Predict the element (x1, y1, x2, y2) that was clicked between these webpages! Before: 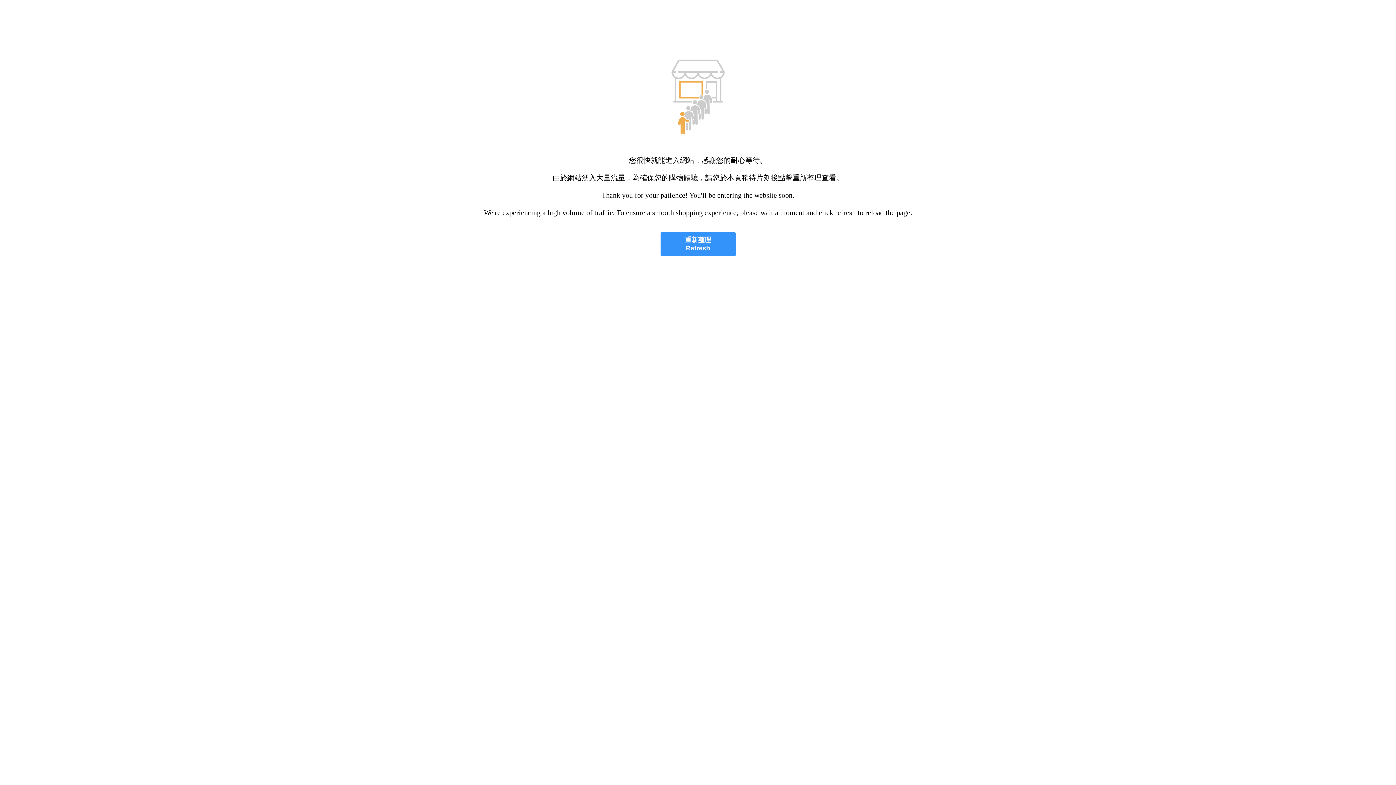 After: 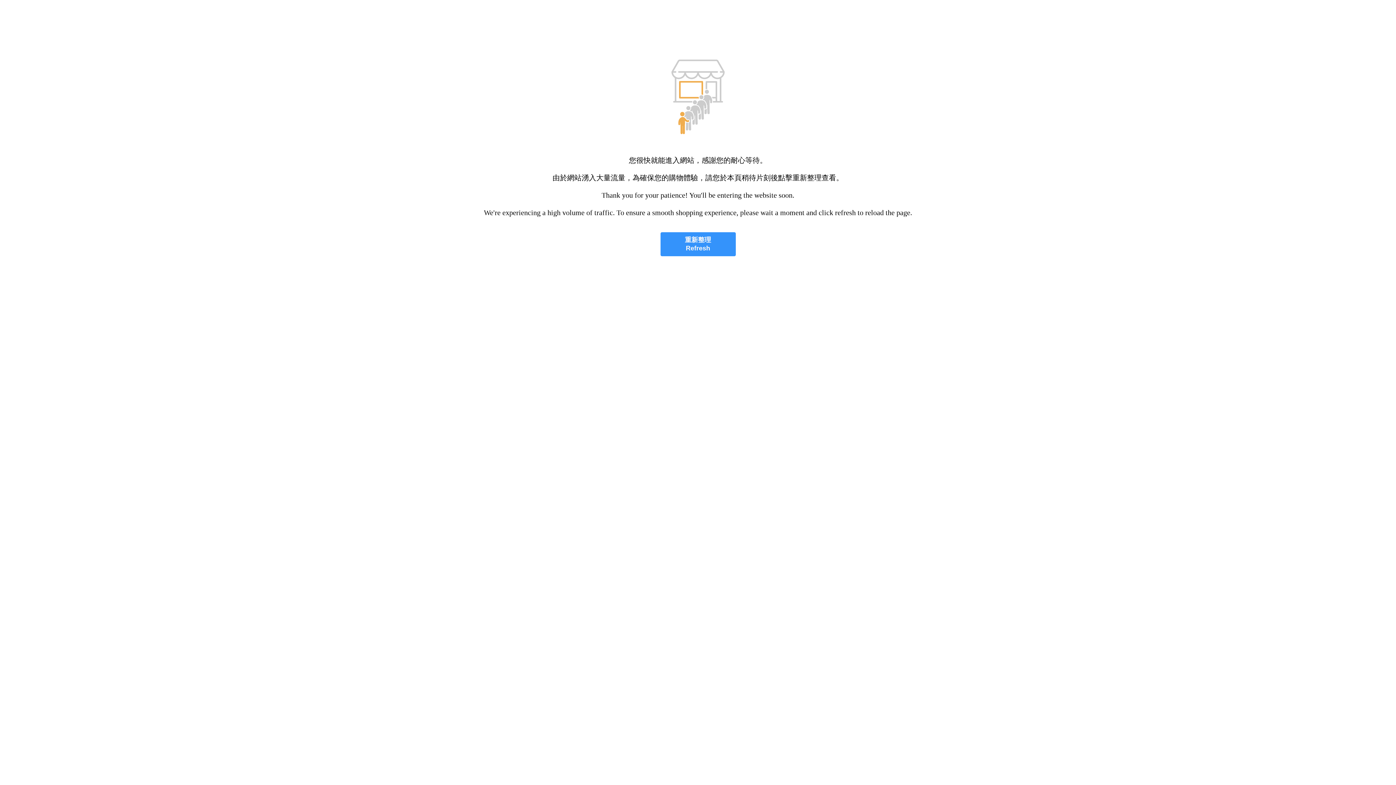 Action: label: 重新整理
Refresh bbox: (660, 232, 735, 256)